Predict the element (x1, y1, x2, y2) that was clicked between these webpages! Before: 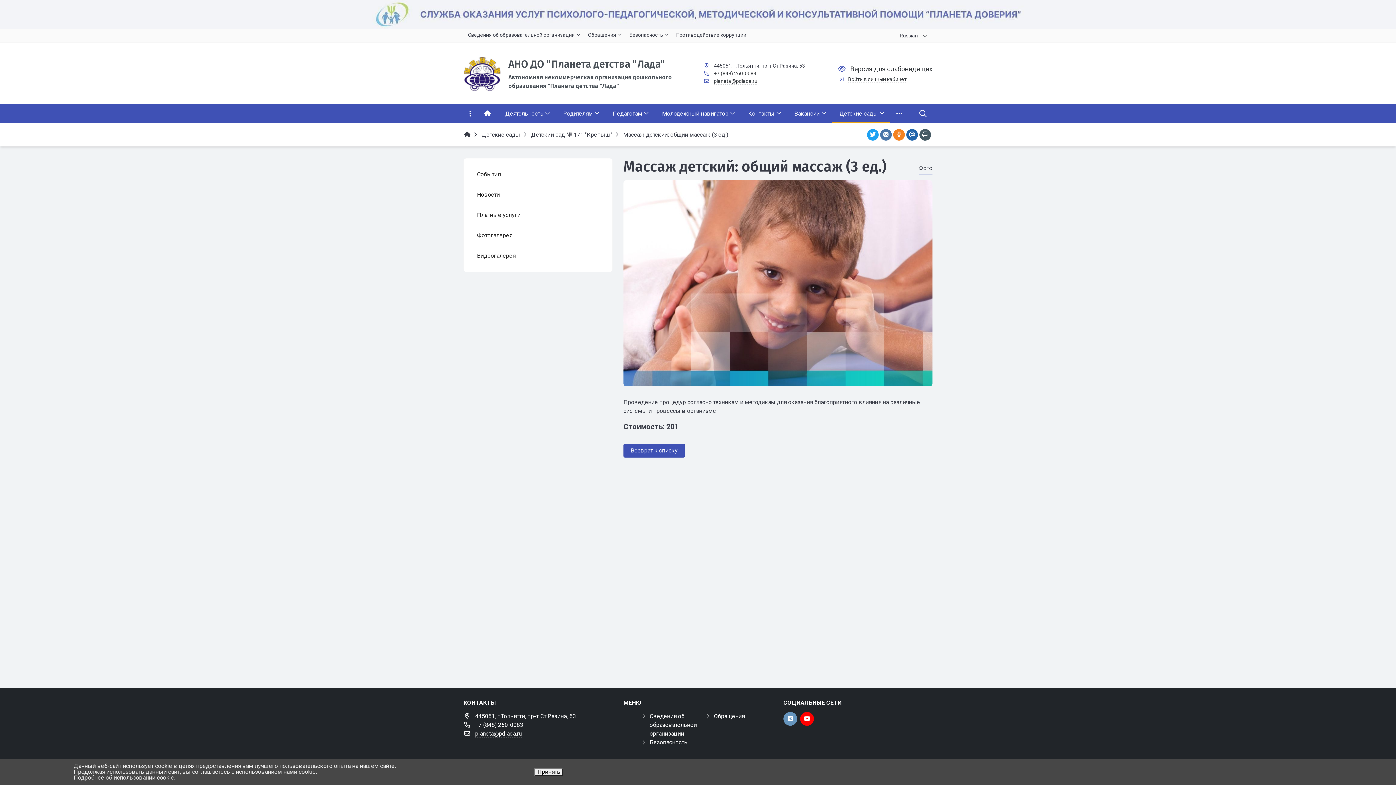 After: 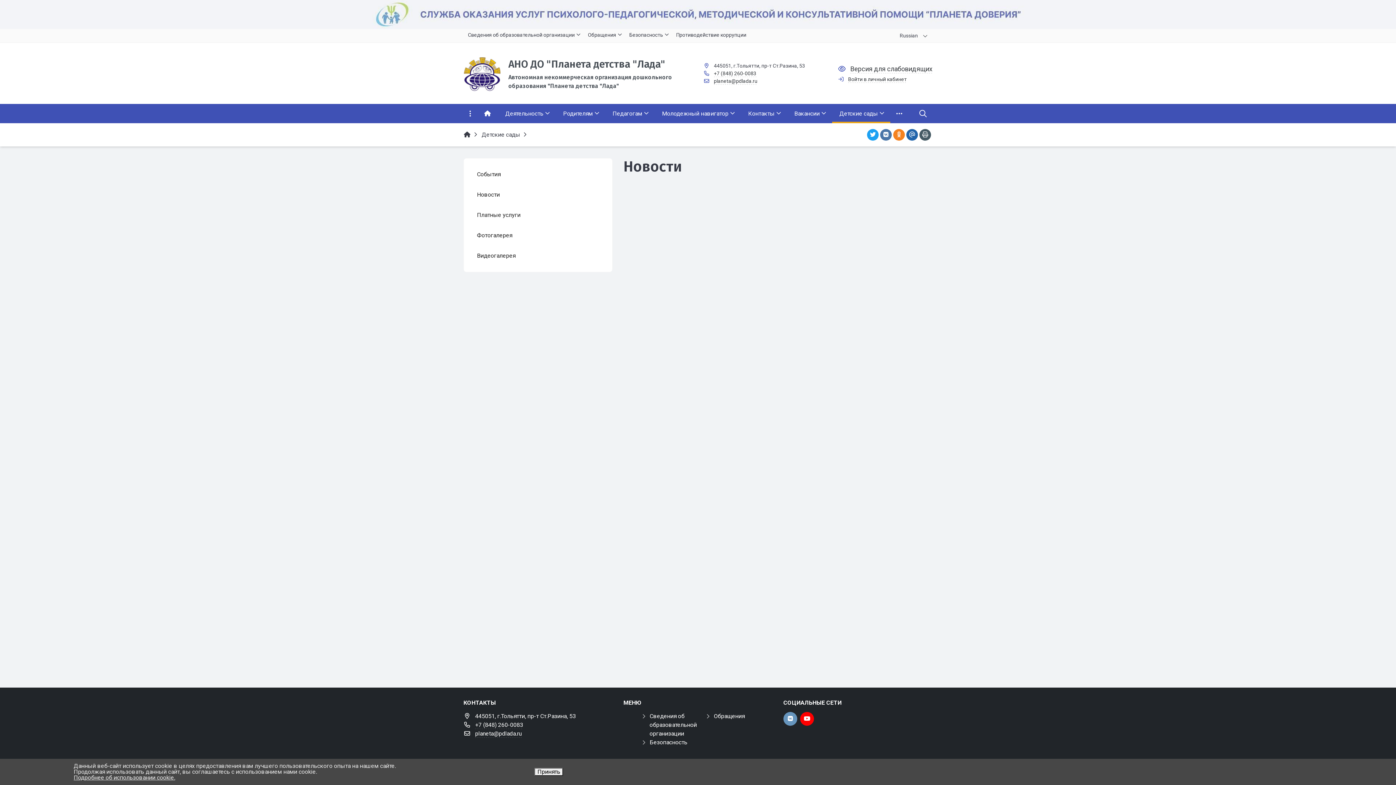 Action: bbox: (464, 184, 612, 205) label: Новости